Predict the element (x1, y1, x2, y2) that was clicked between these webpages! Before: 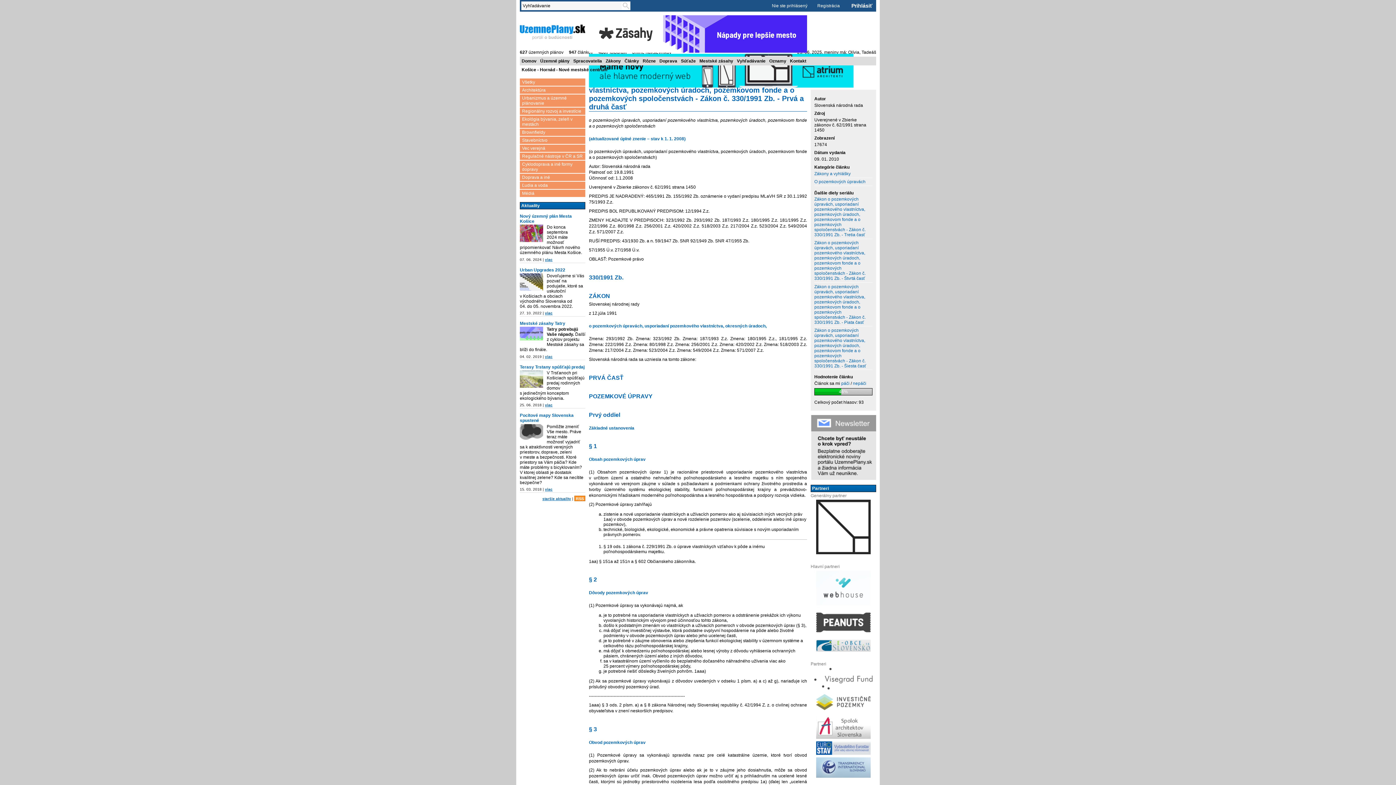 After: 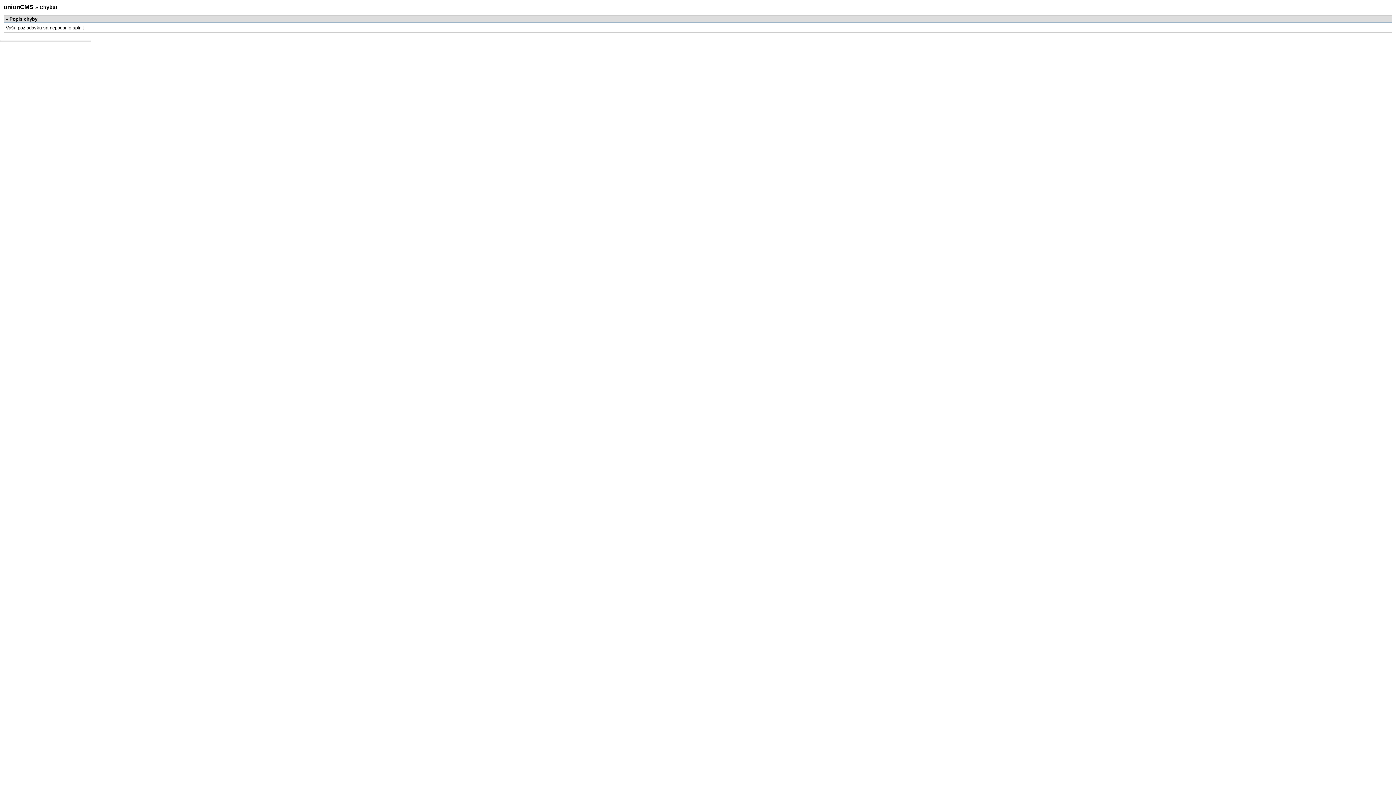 Action: label: nepáči bbox: (853, 381, 866, 386)